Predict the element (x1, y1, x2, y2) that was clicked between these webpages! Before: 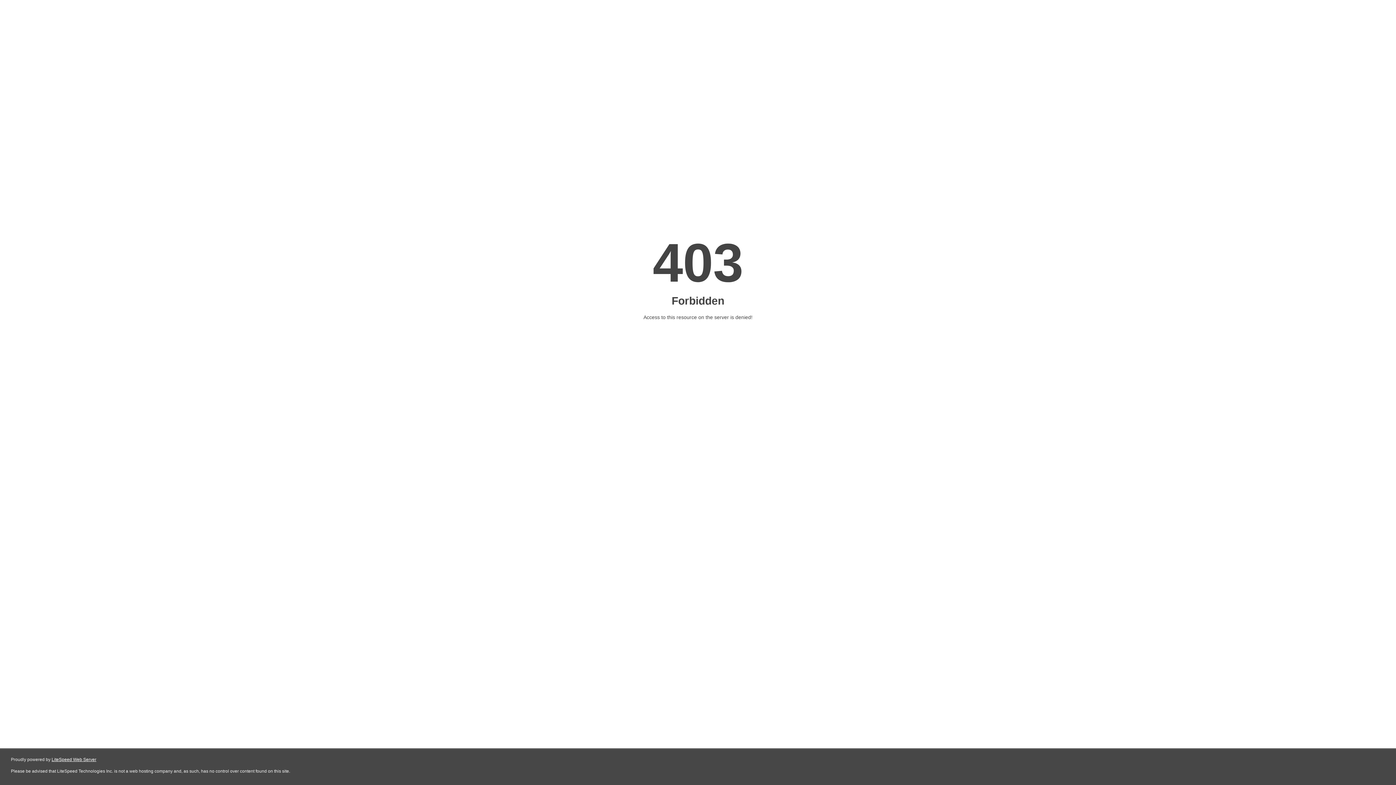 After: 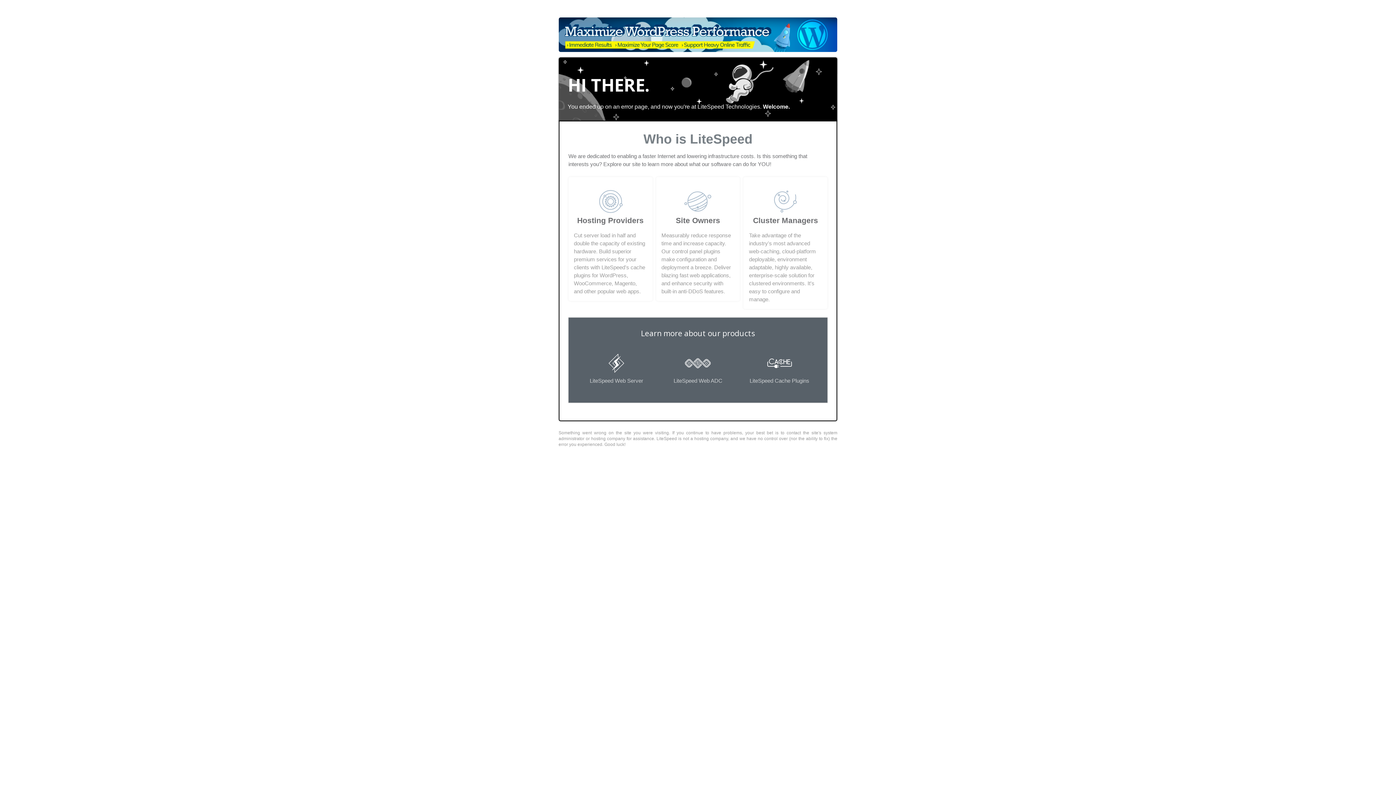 Action: bbox: (51, 757, 96, 762) label: LiteSpeed Web Server